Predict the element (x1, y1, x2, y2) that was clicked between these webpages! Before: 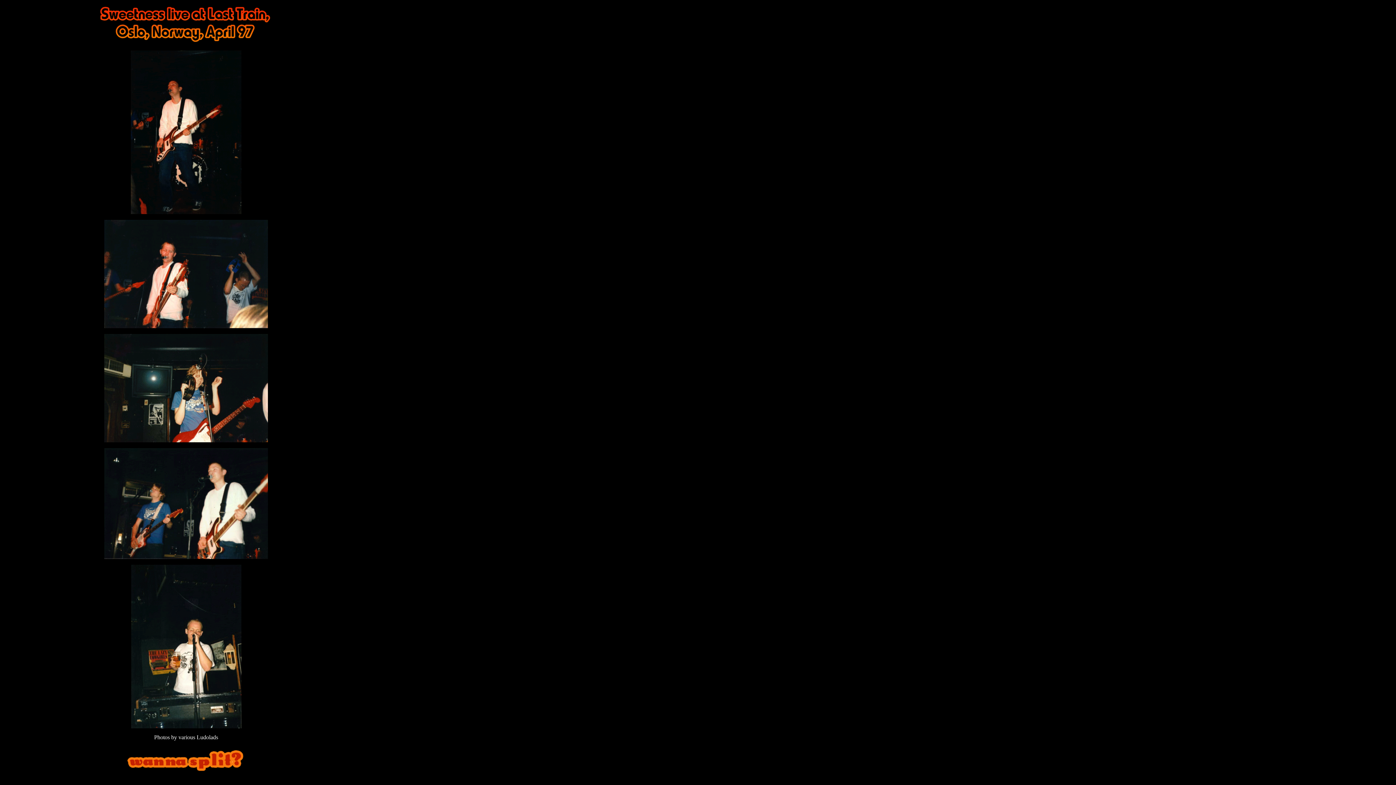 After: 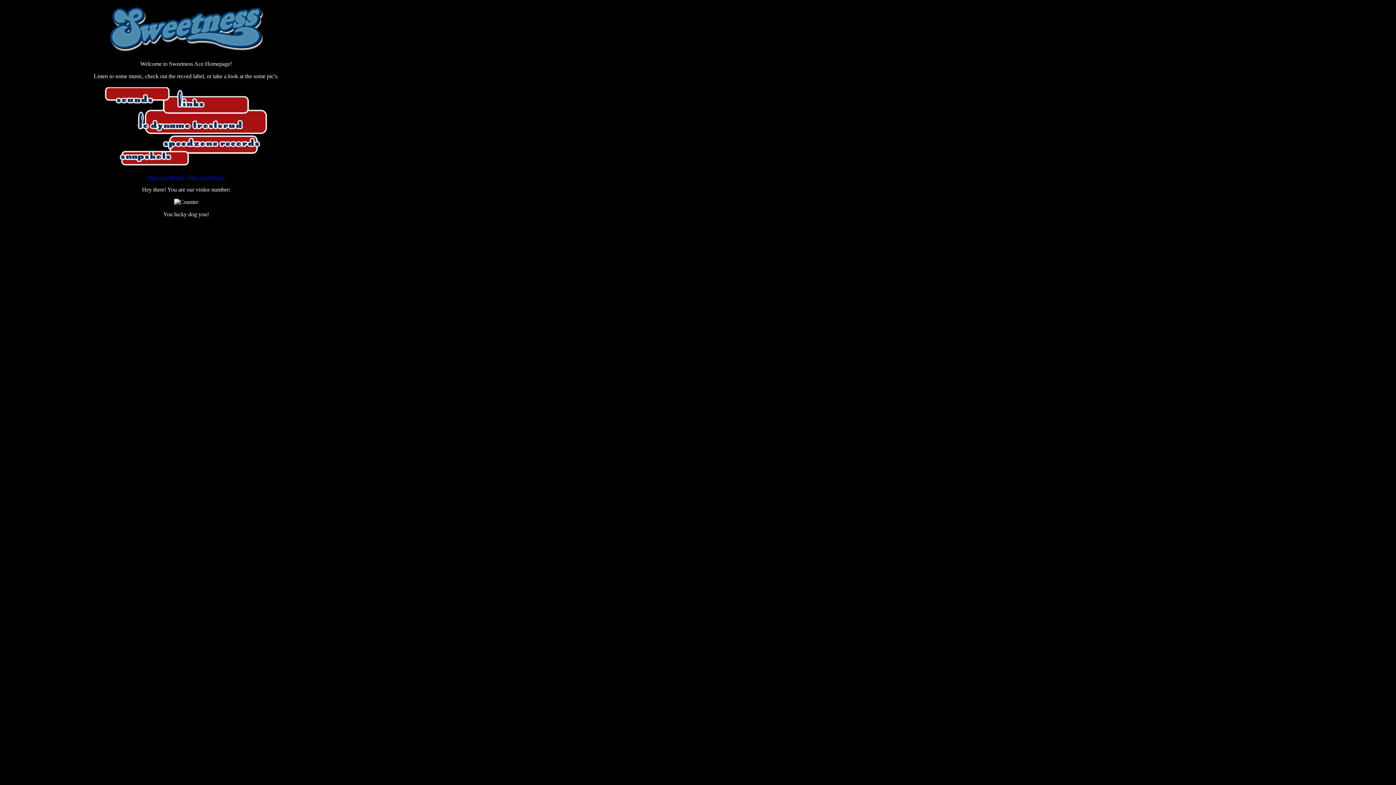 Action: bbox: (114, 770, 257, 776)